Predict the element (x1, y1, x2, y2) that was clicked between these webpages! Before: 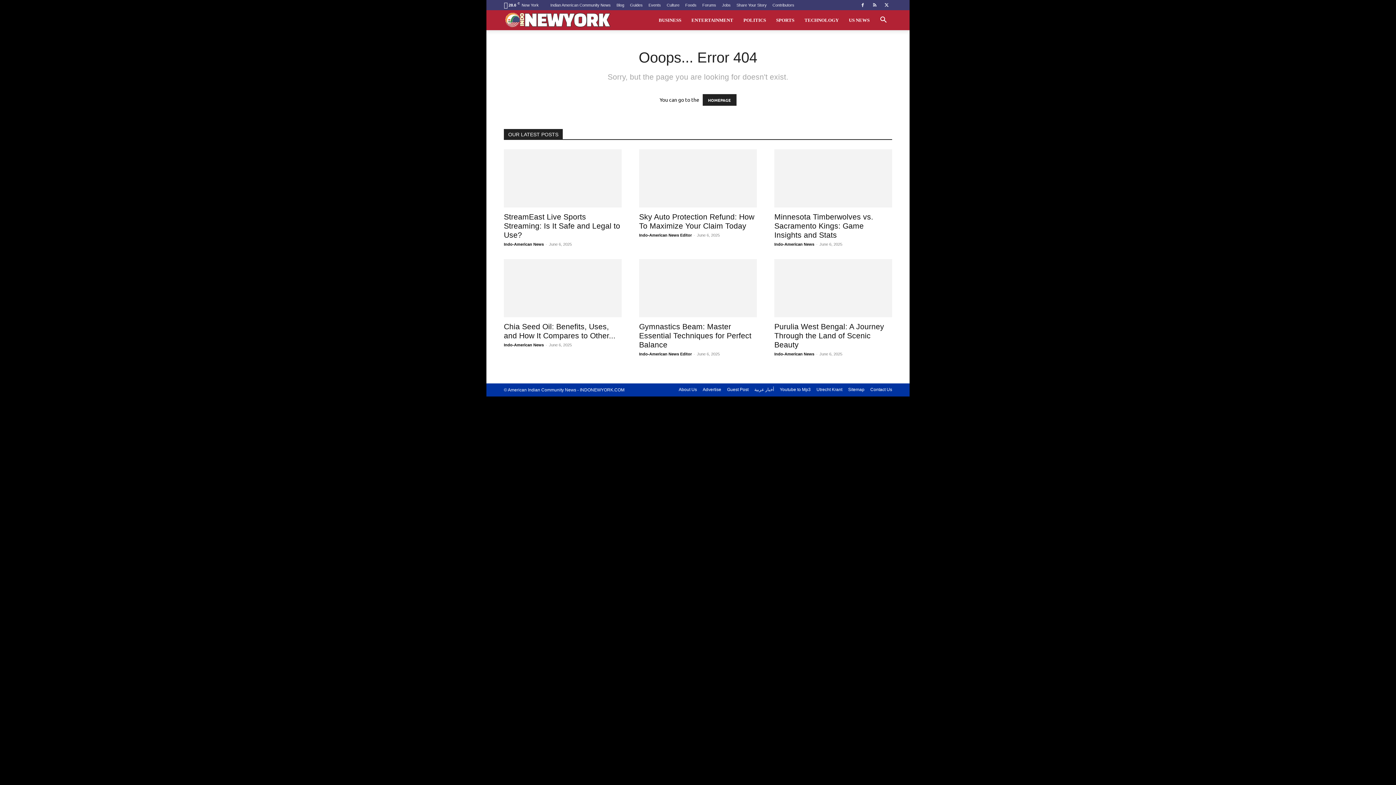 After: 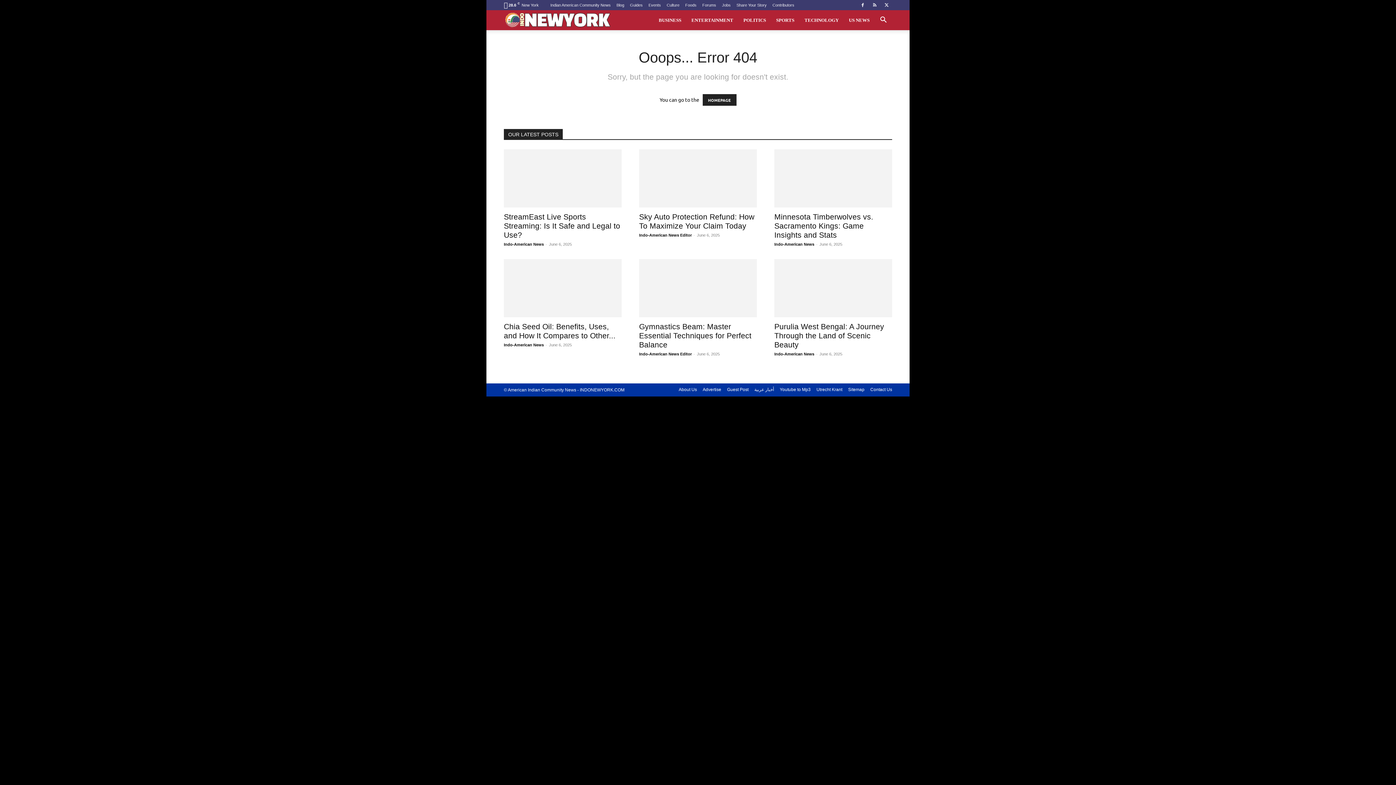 Action: bbox: (857, 0, 868, 10)